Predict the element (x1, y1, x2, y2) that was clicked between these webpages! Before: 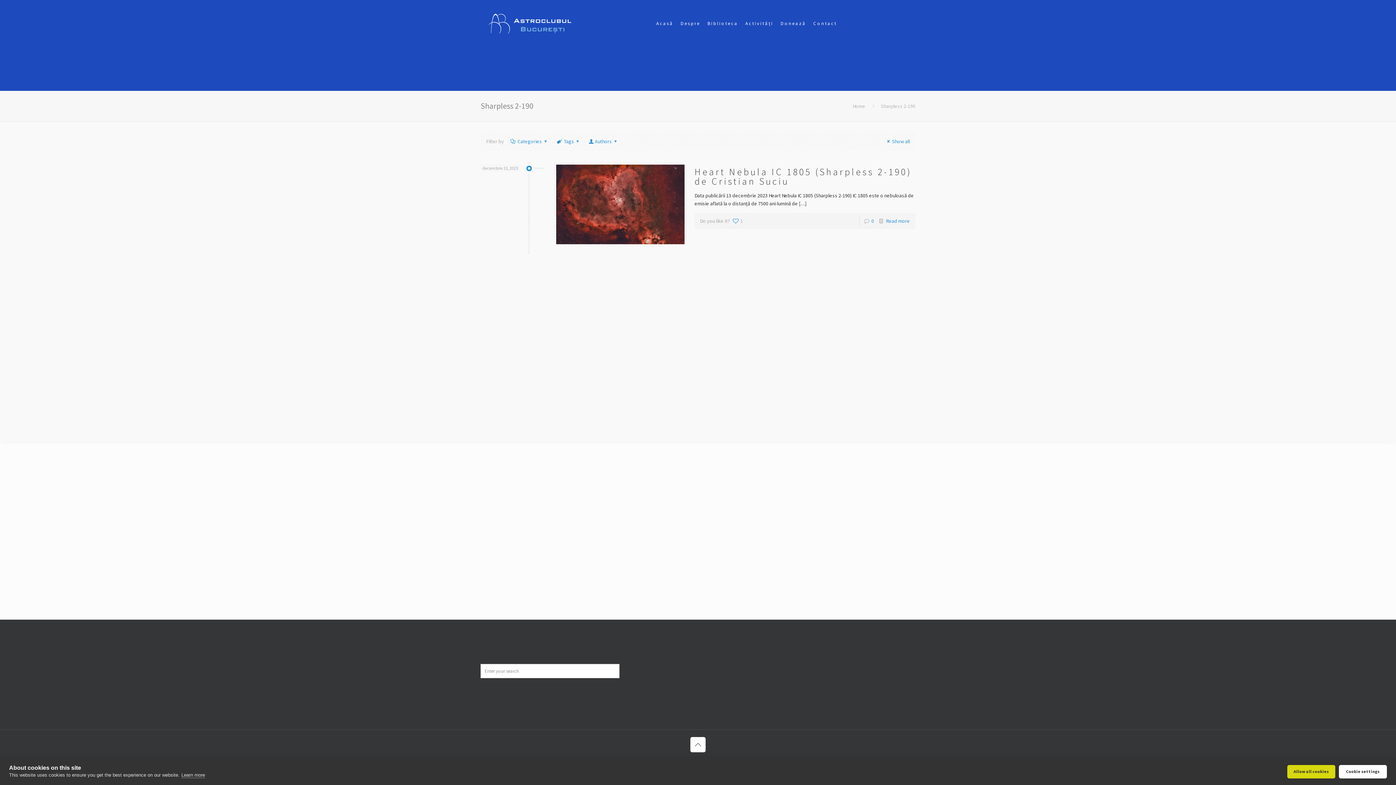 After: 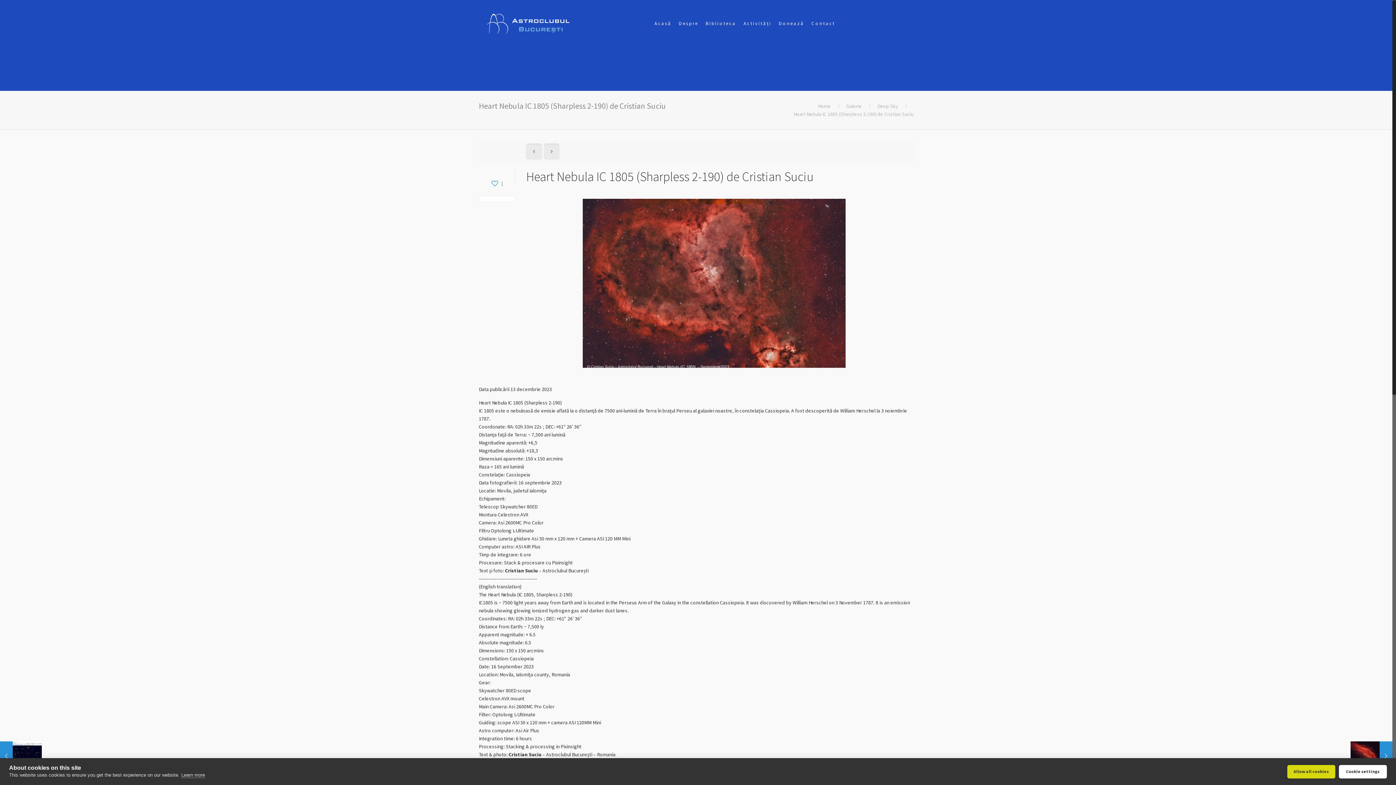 Action: bbox: (694, 165, 911, 187) label: Heart Nebula IC 1805 (Sharpless 2-190) de Cristian Suciu